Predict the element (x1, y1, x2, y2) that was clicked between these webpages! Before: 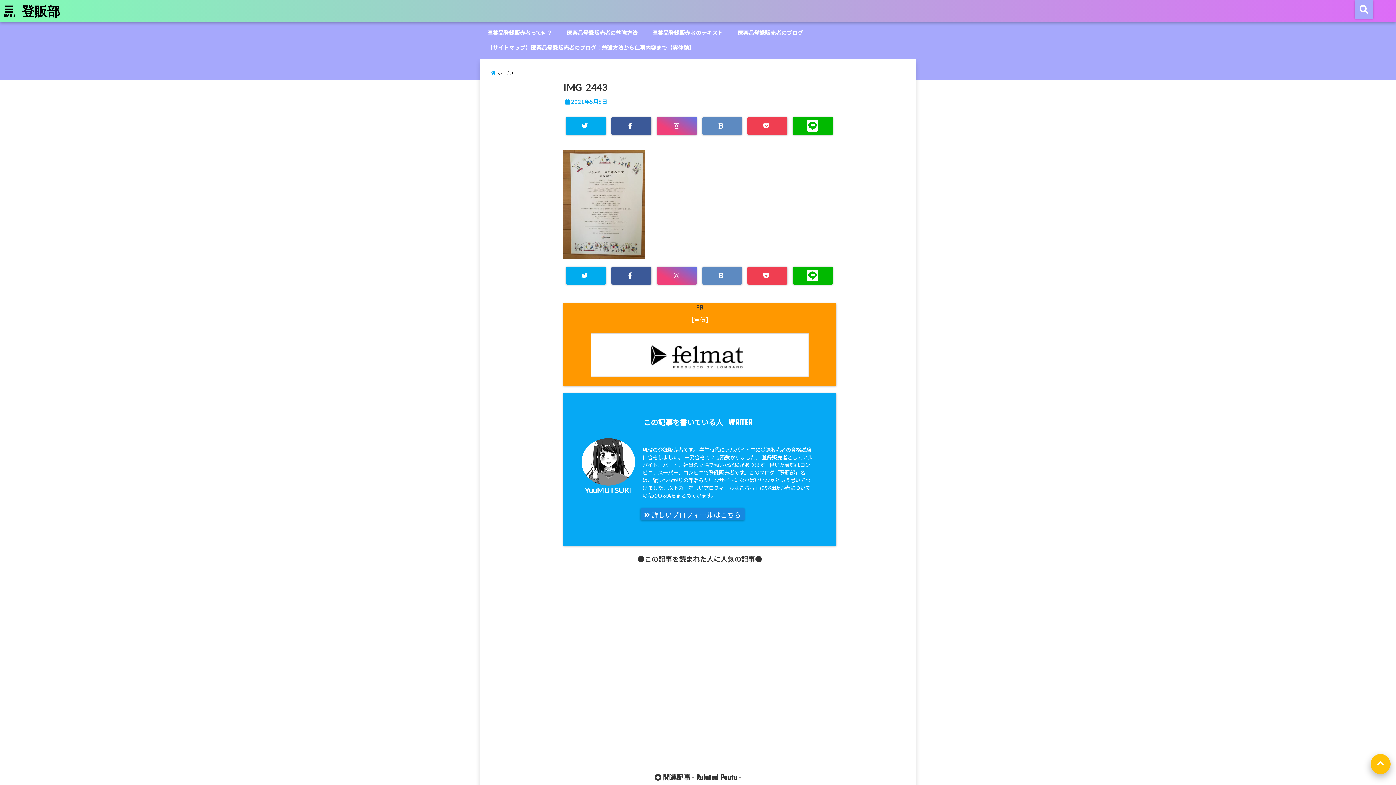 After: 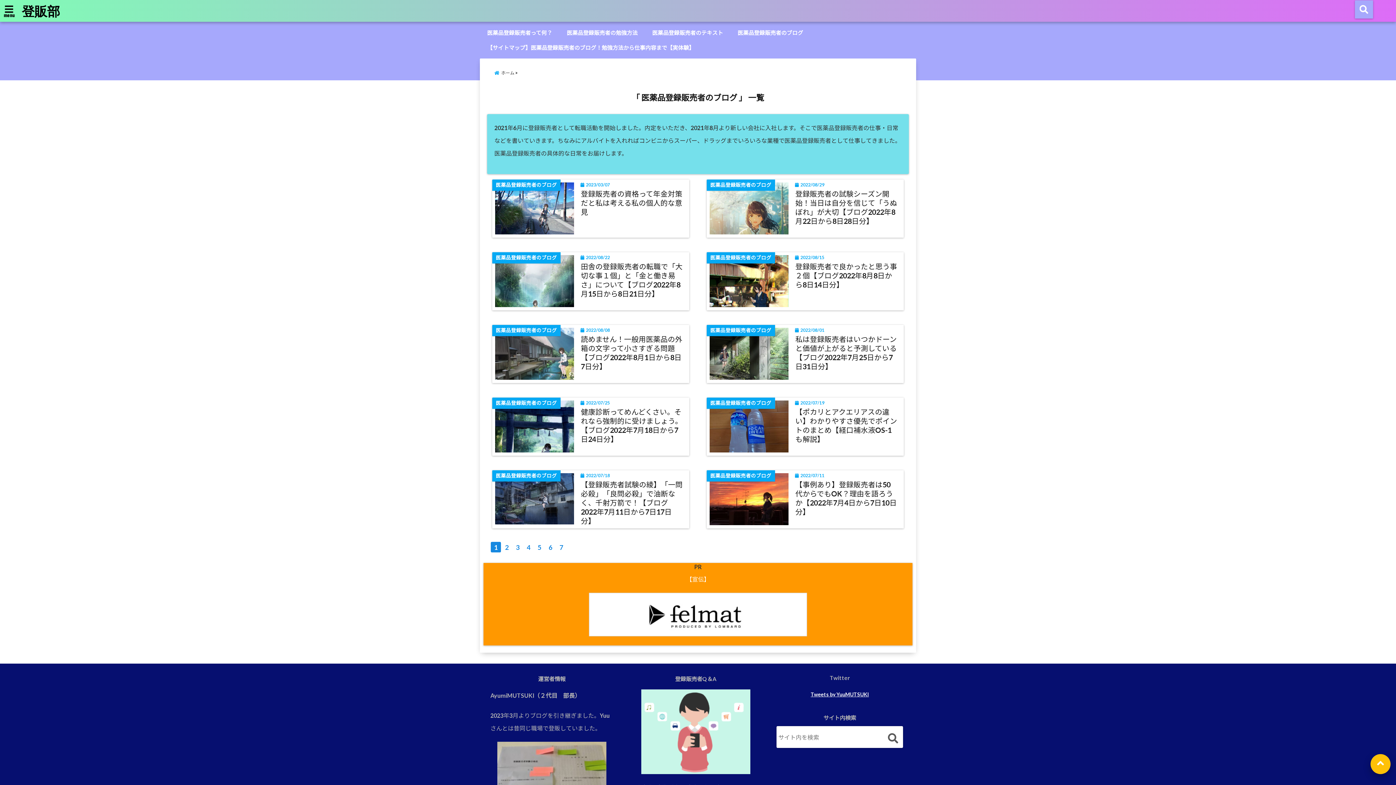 Action: bbox: (734, 25, 807, 39) label: 医薬品登録販売者のブログ